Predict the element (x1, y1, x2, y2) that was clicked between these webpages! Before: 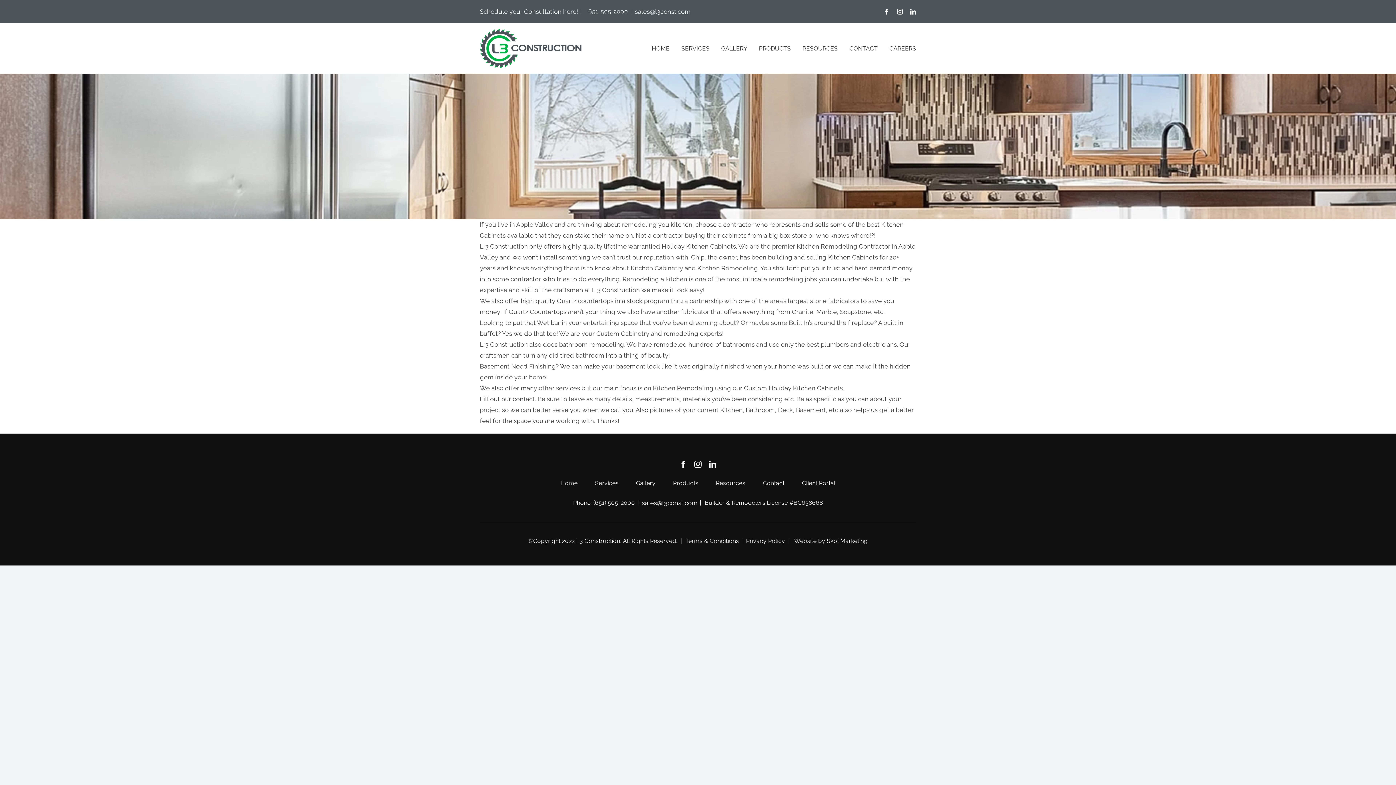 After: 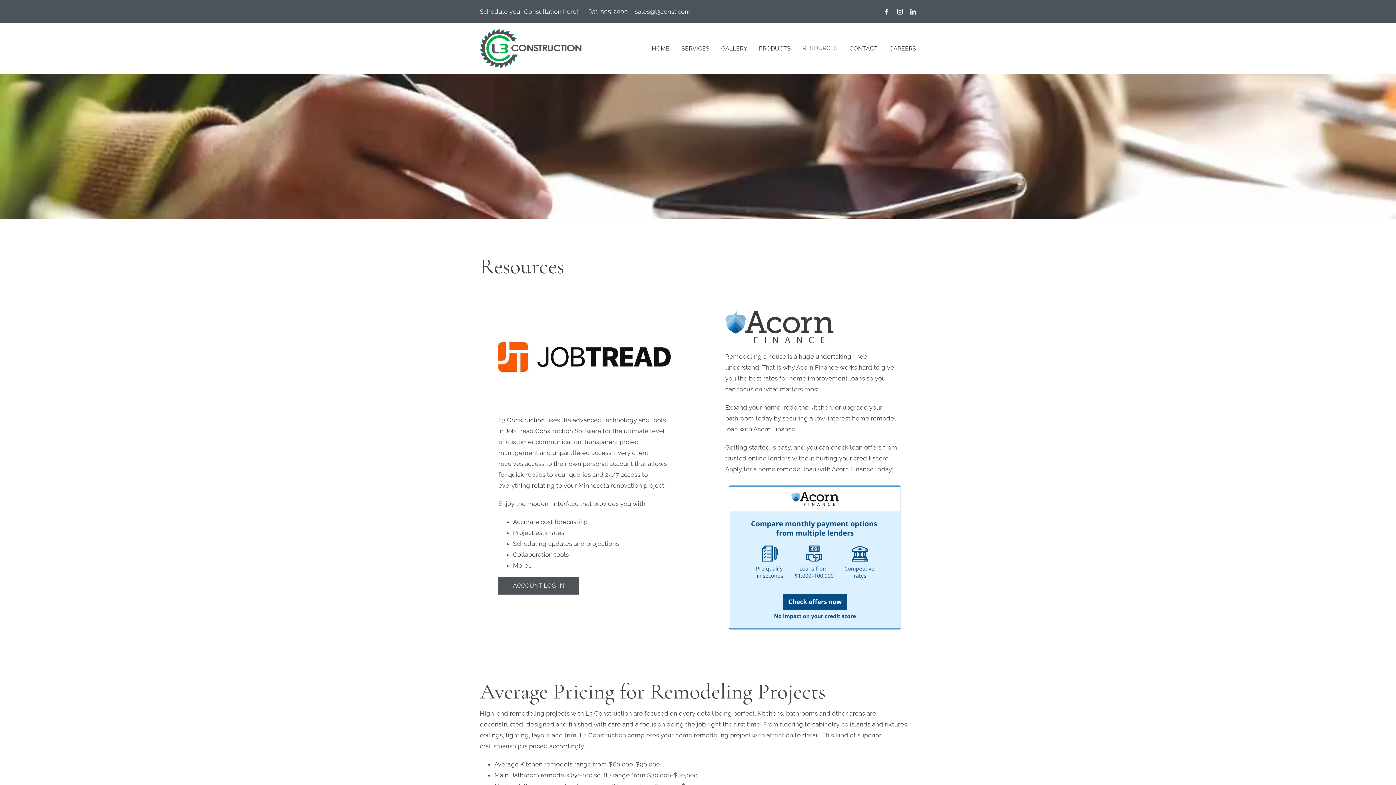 Action: bbox: (707, 472, 754, 495) label: Resources